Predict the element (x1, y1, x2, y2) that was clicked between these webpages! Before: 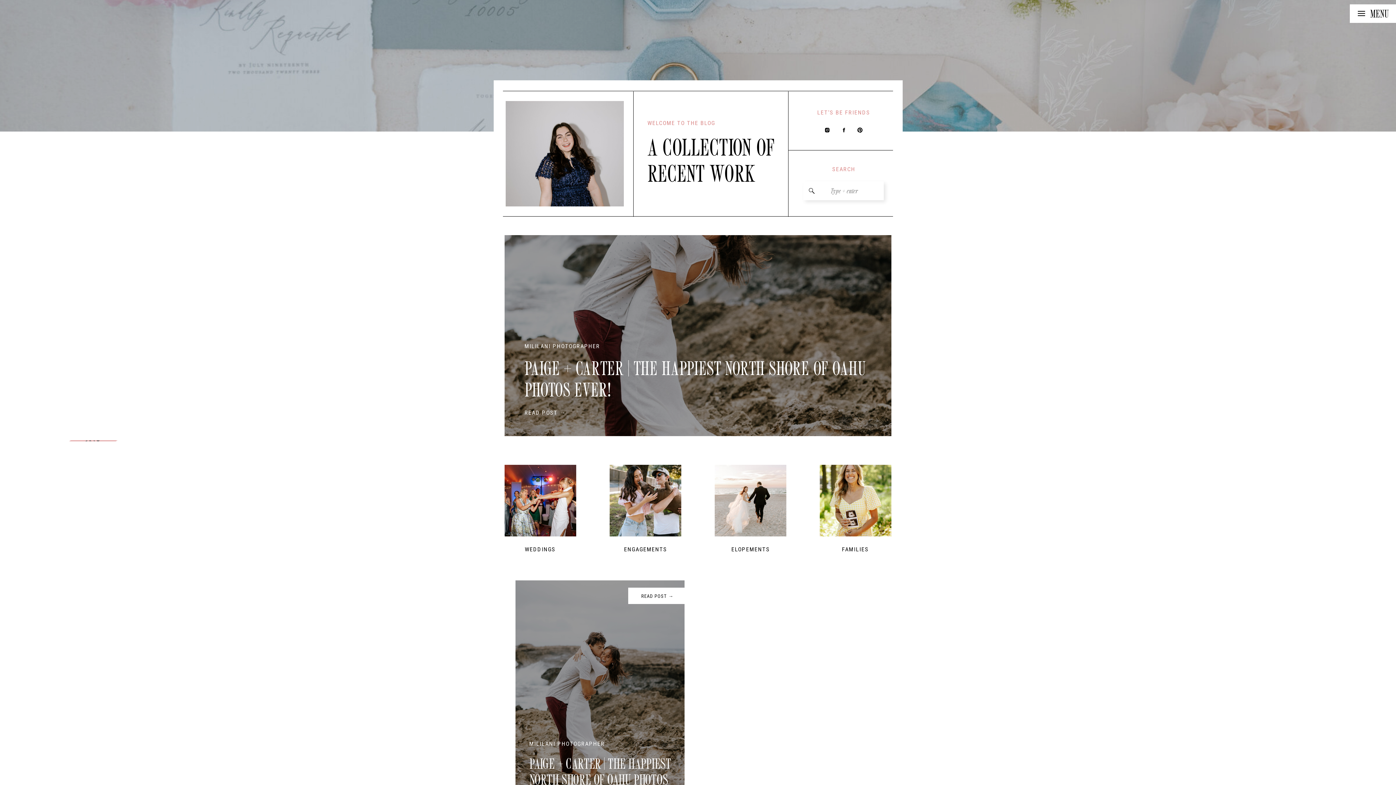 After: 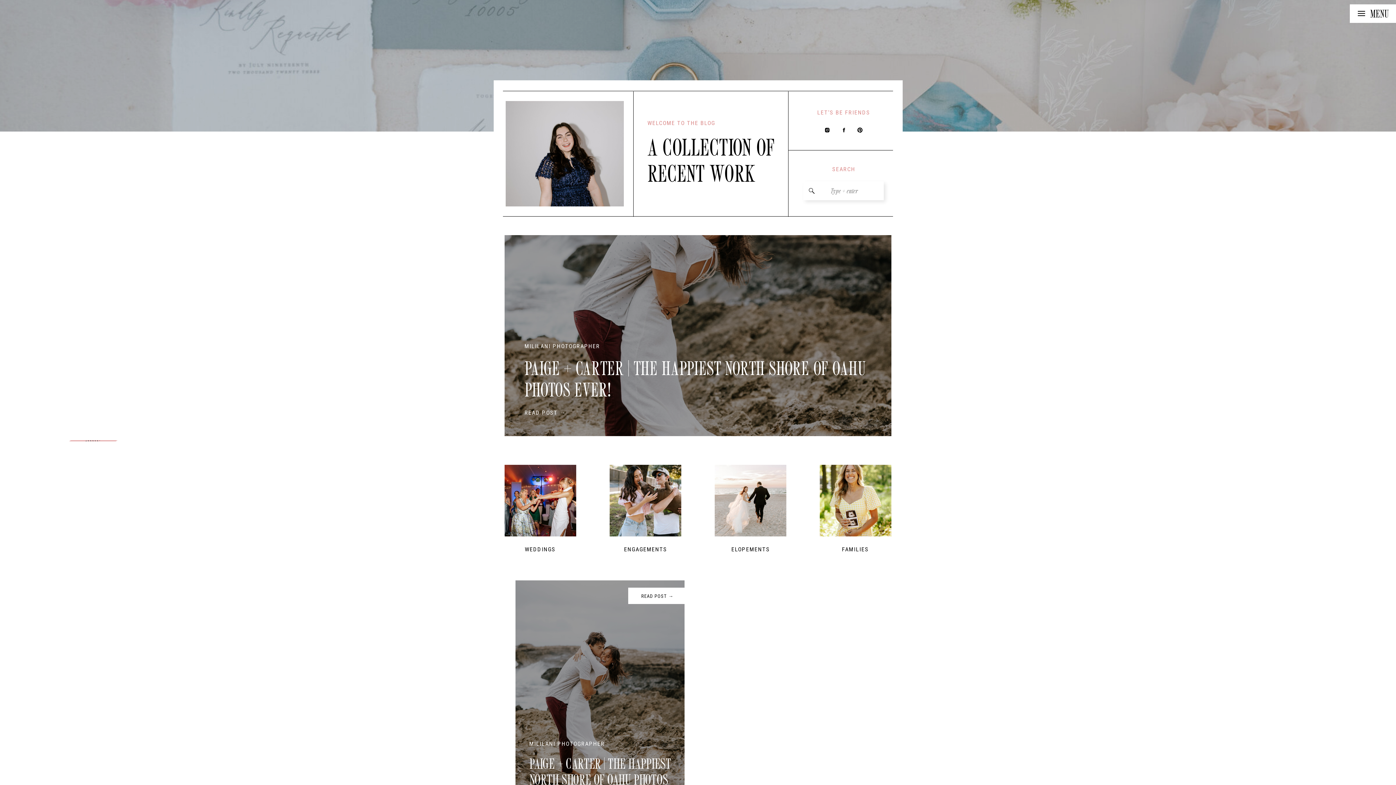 Action: bbox: (824, 127, 830, 133)